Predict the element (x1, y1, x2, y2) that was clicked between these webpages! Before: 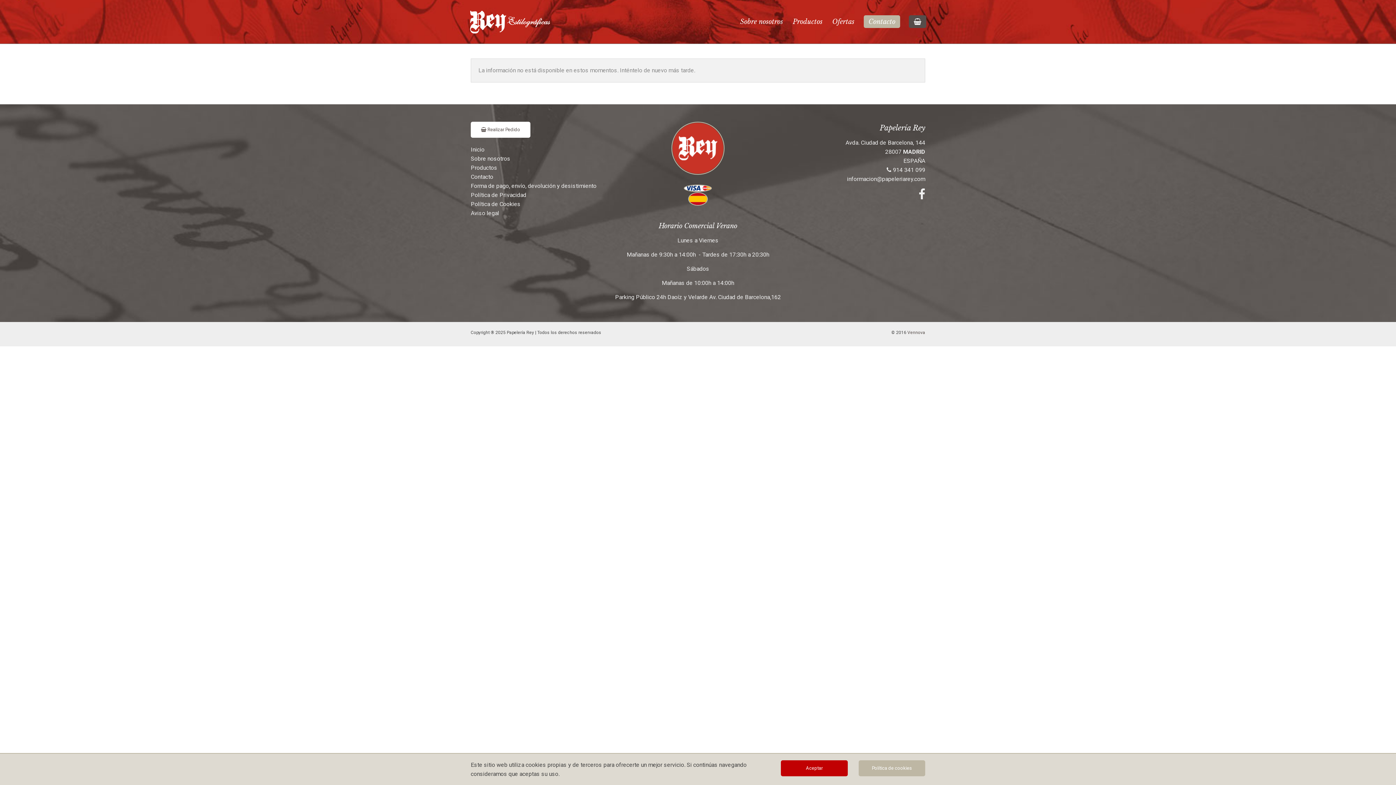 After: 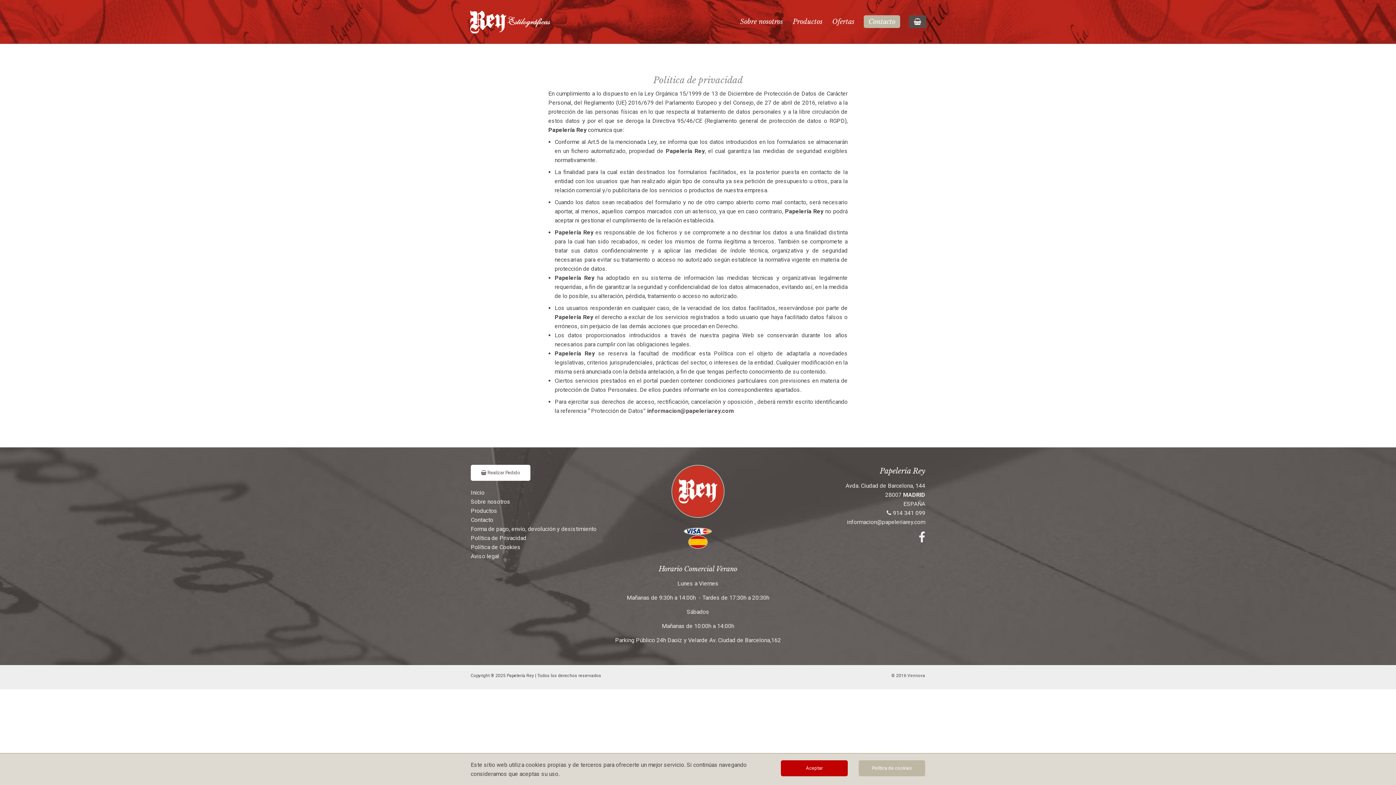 Action: label: Política de Privacidad bbox: (470, 191, 526, 198)